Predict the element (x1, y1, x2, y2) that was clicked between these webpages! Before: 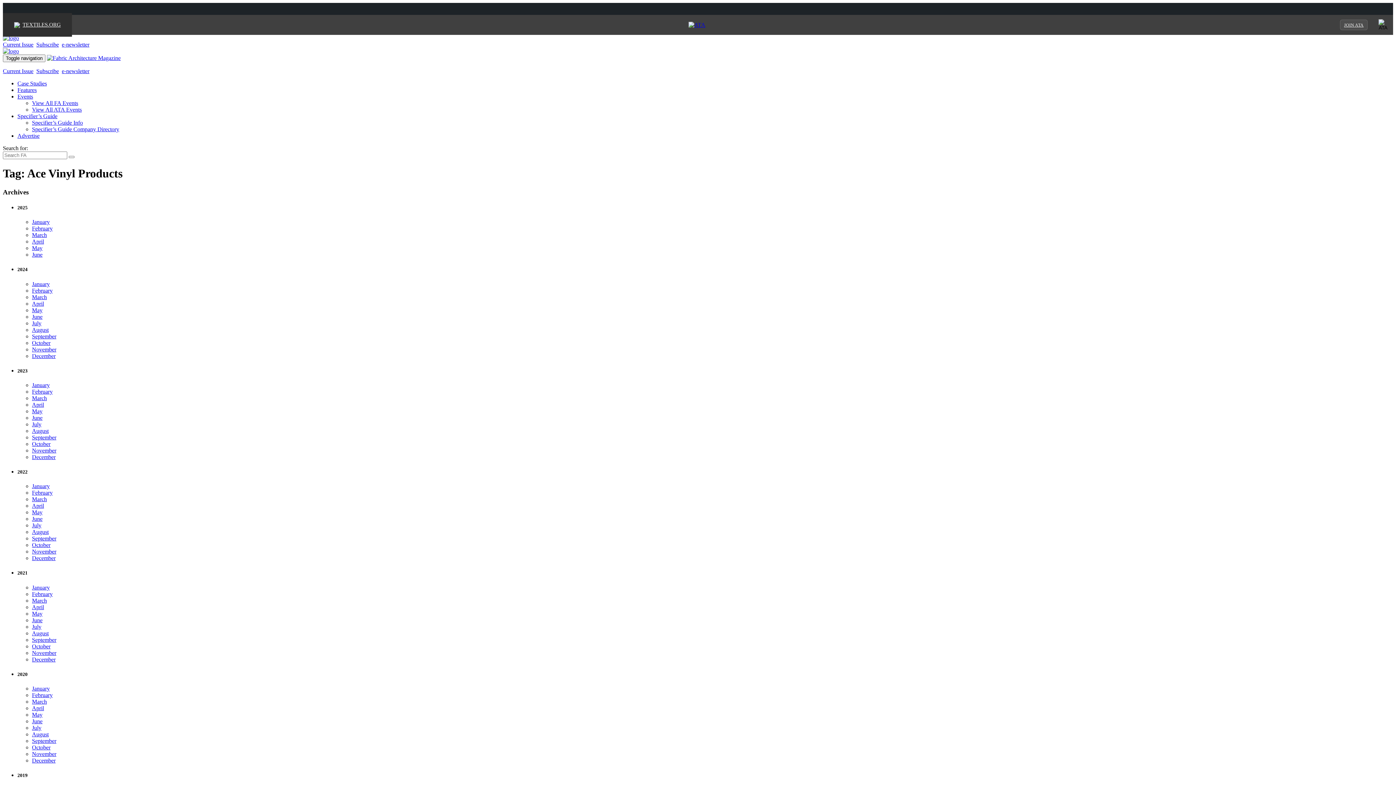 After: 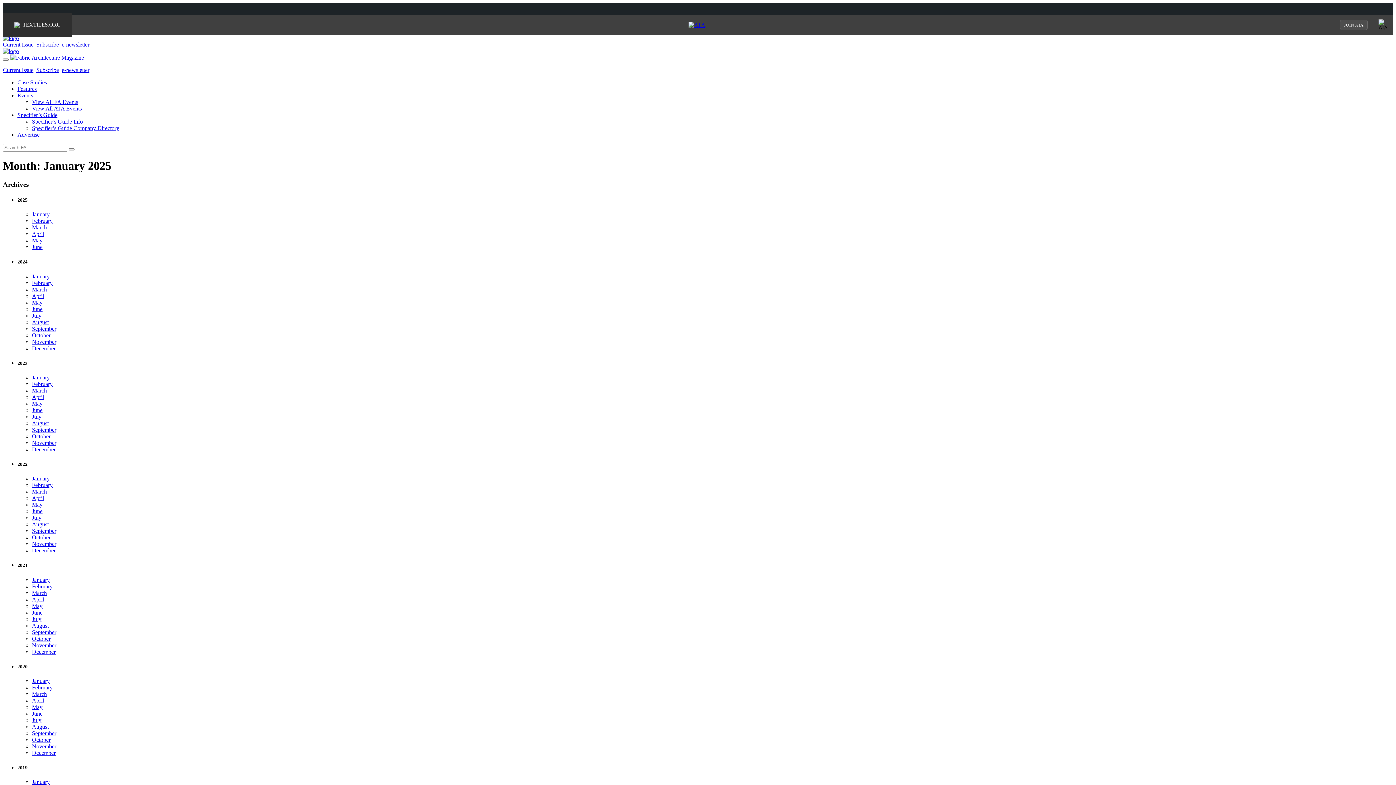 Action: bbox: (32, 218, 49, 225) label: January